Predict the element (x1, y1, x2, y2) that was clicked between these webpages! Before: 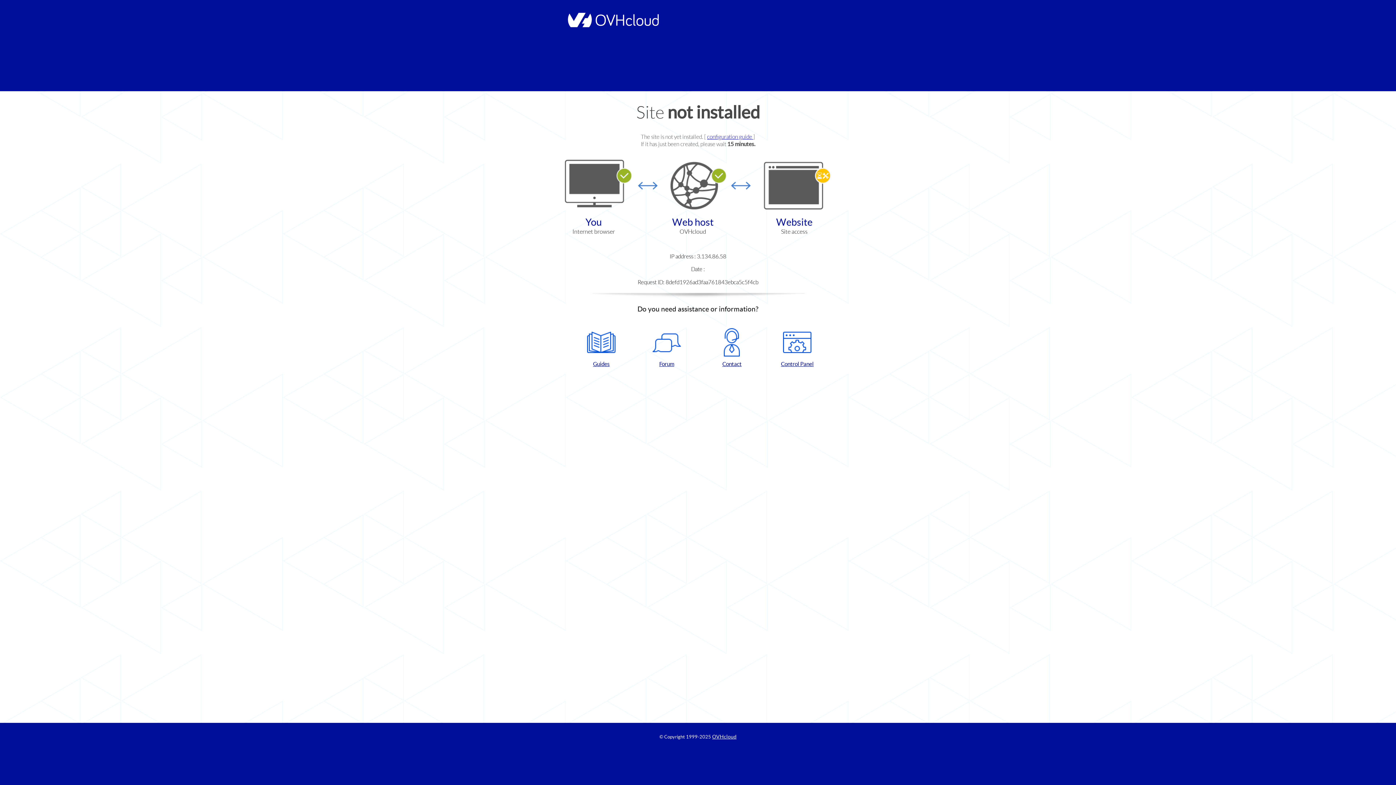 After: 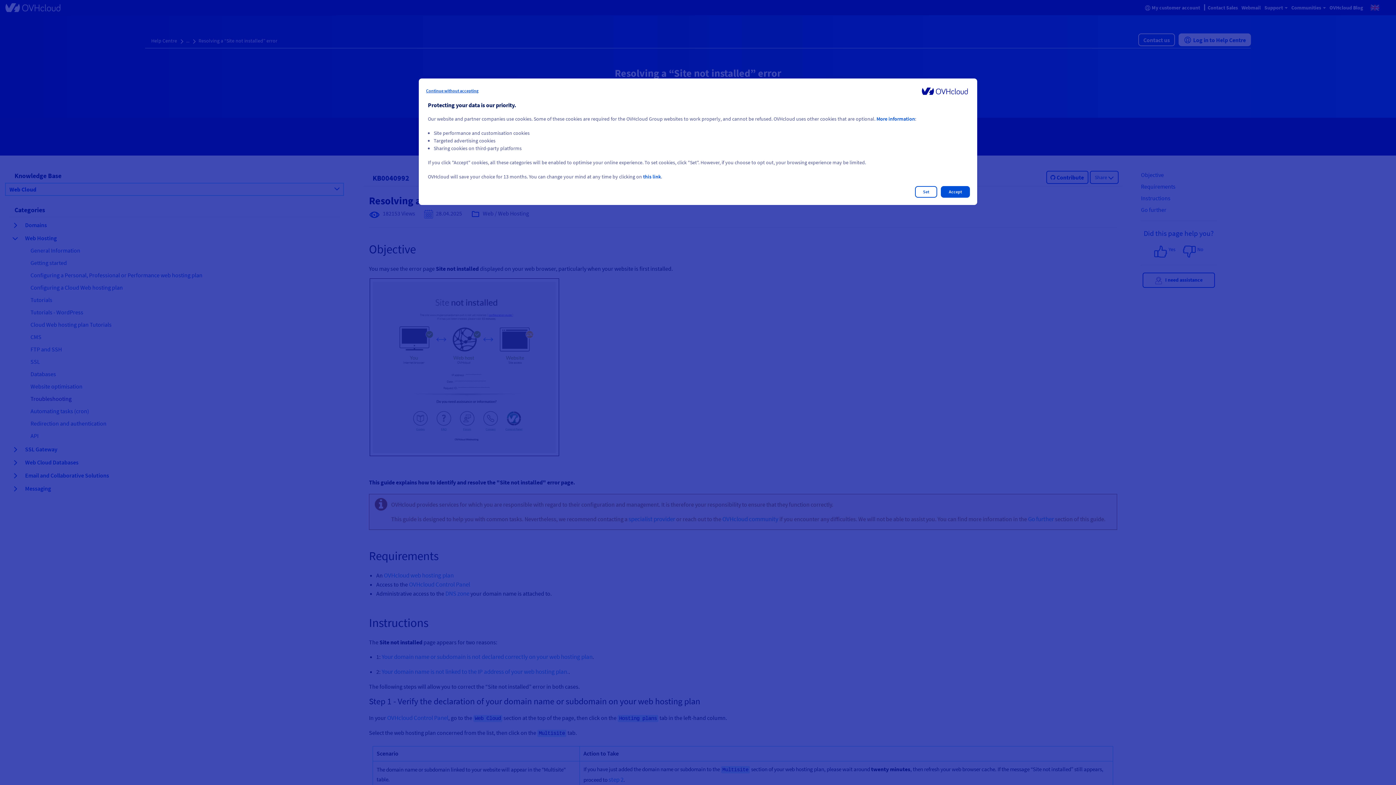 Action: bbox: (707, 133, 753, 140) label: configuration guide 